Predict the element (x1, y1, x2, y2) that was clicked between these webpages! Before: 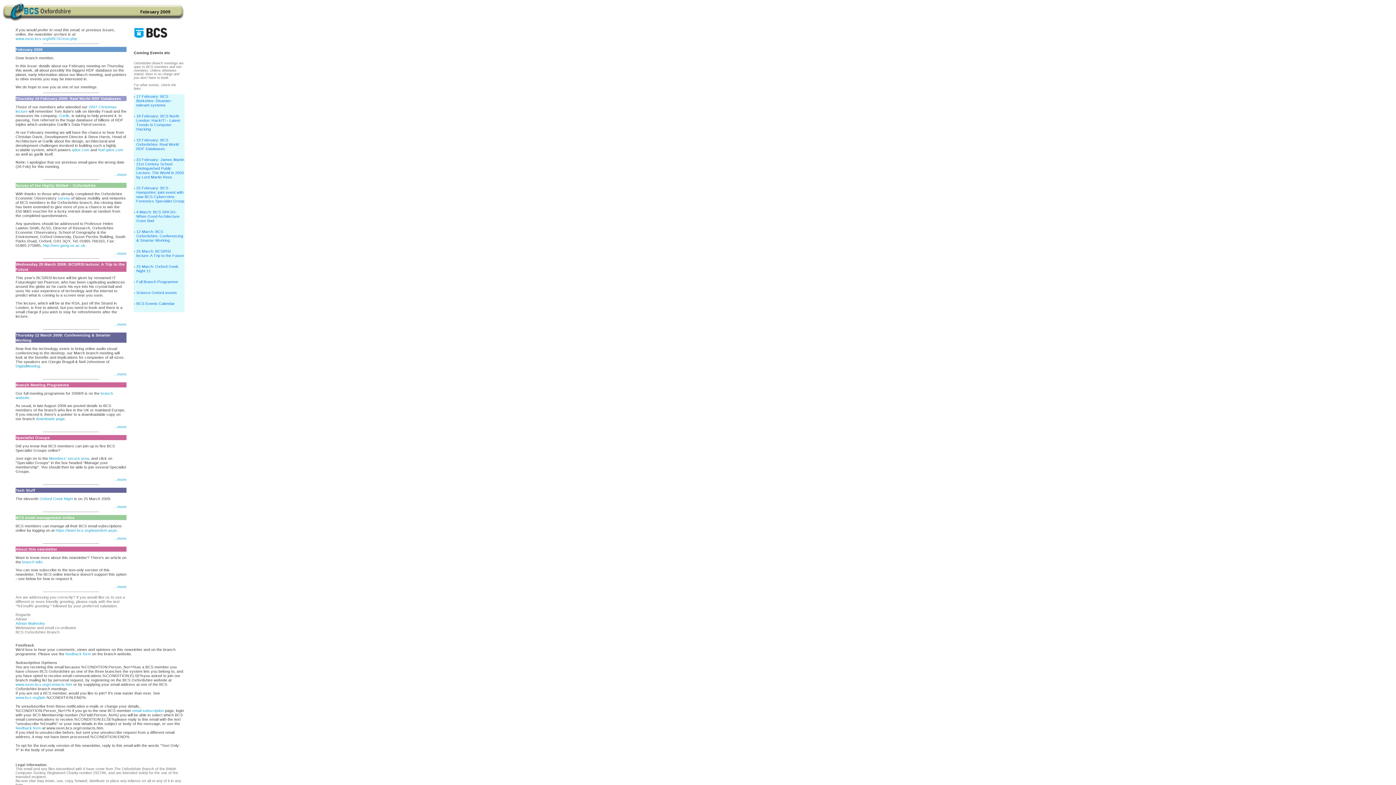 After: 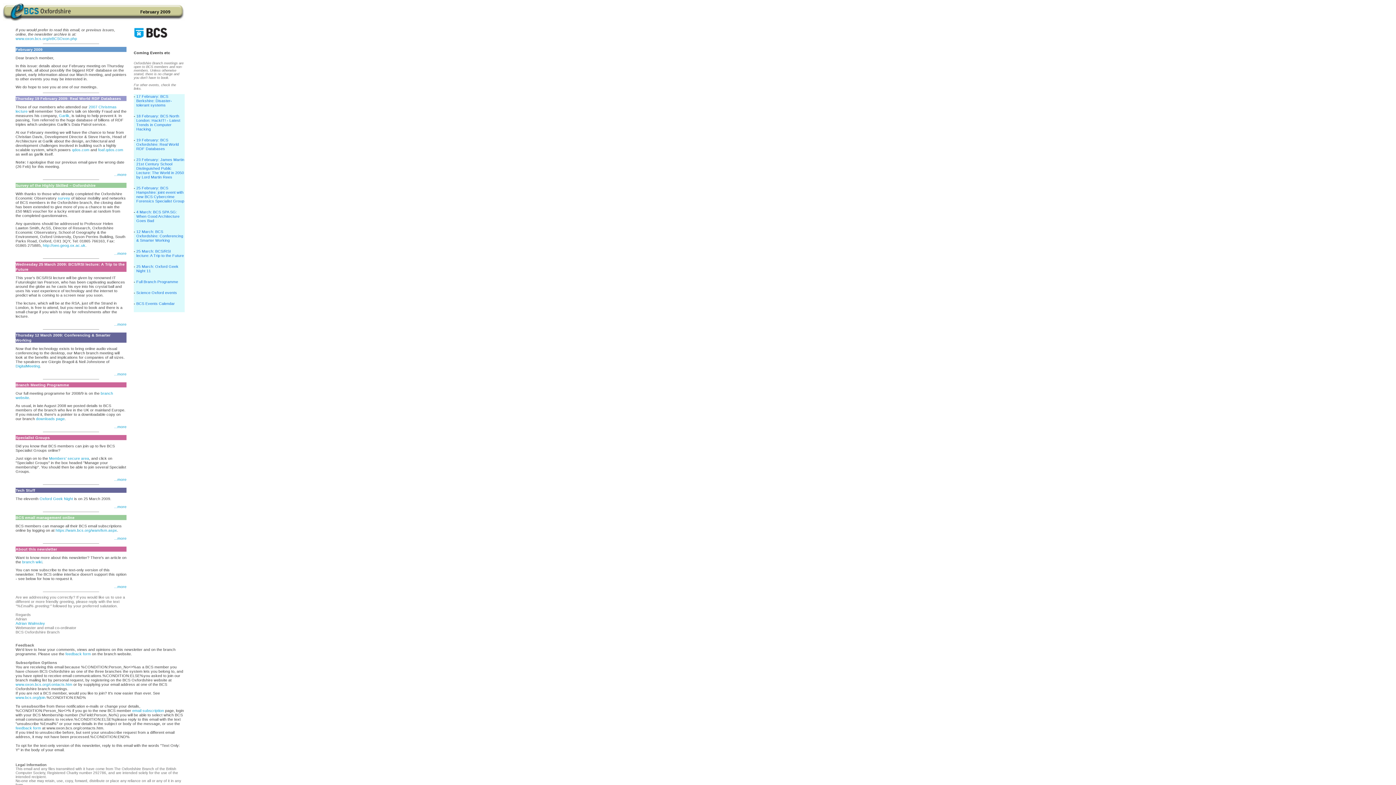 Action: label: ...more bbox: (114, 251, 126, 255)